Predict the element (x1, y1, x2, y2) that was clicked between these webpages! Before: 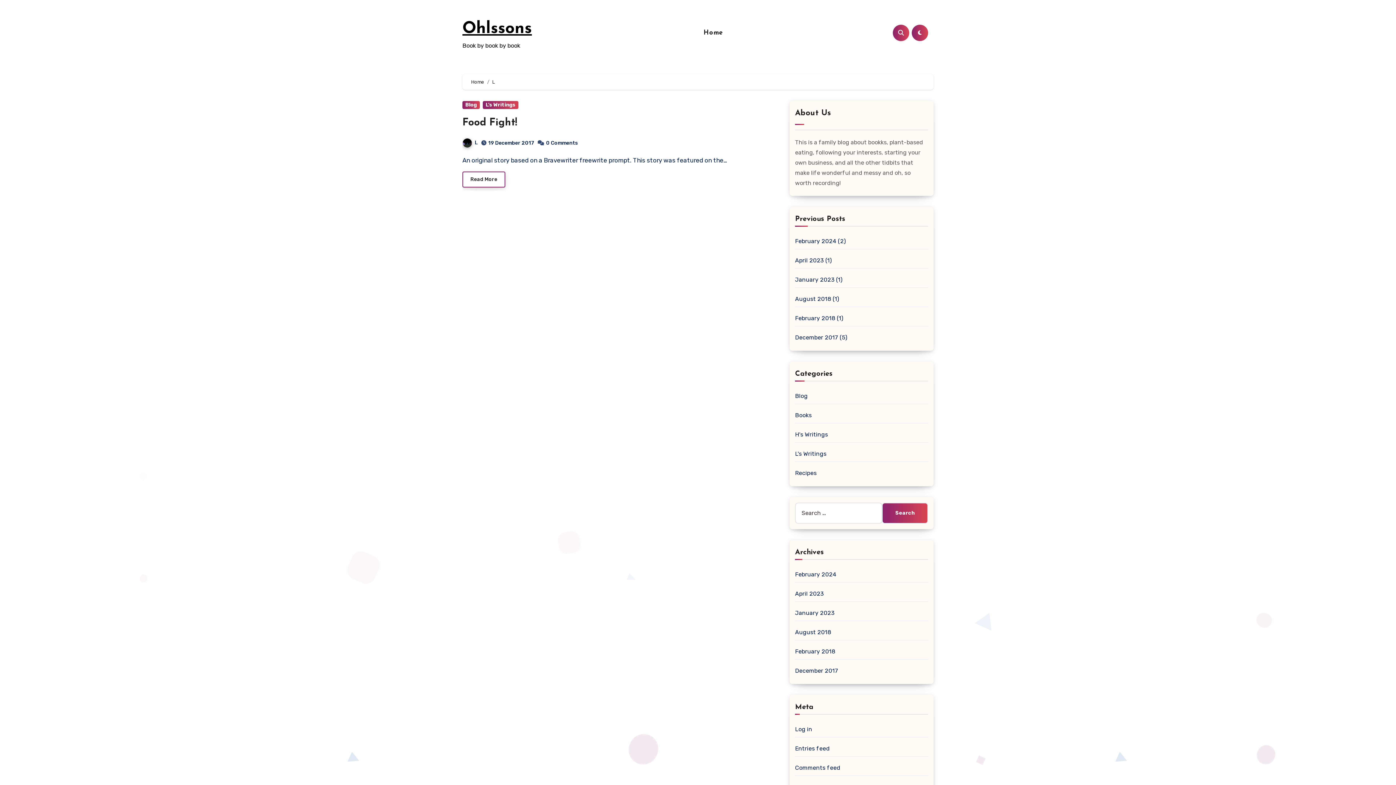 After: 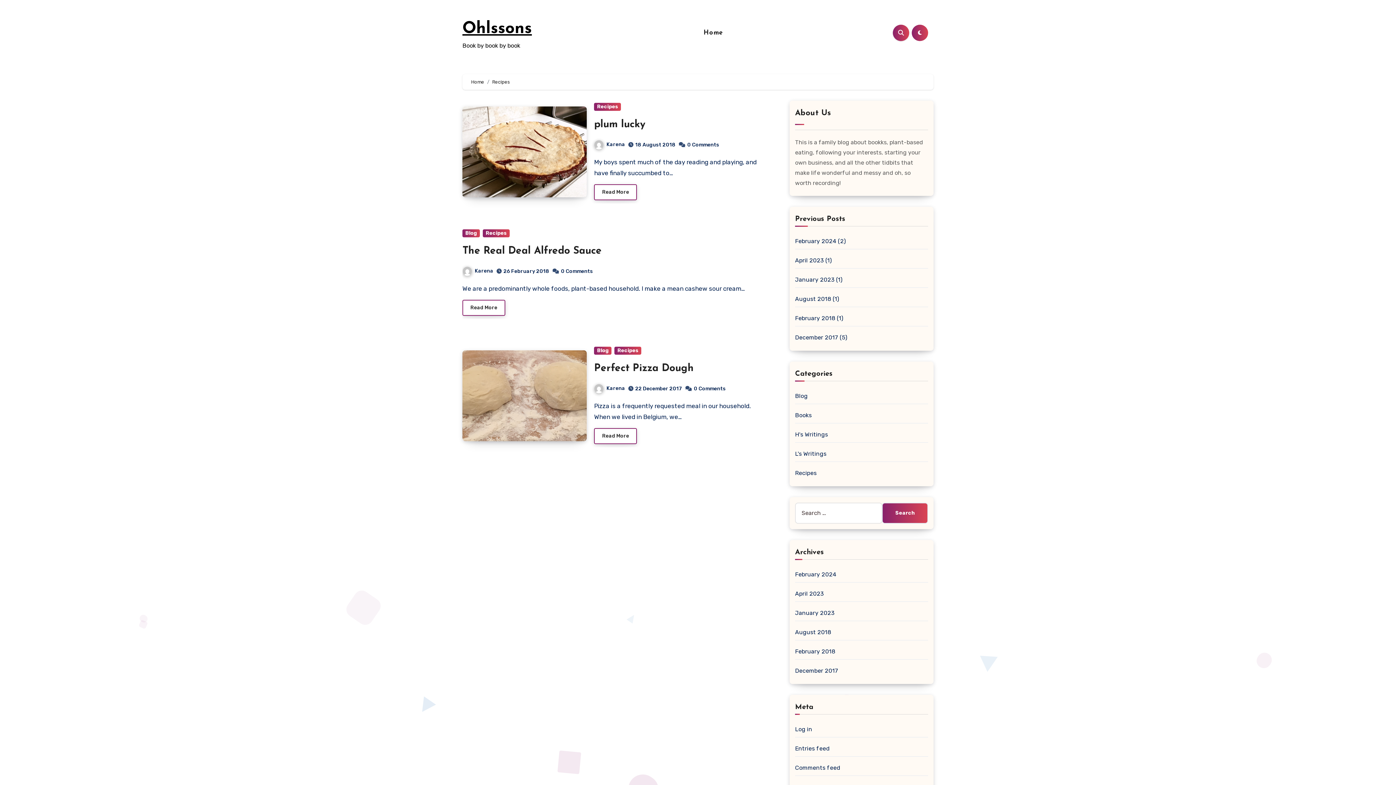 Action: label: Recipes bbox: (795, 469, 816, 476)